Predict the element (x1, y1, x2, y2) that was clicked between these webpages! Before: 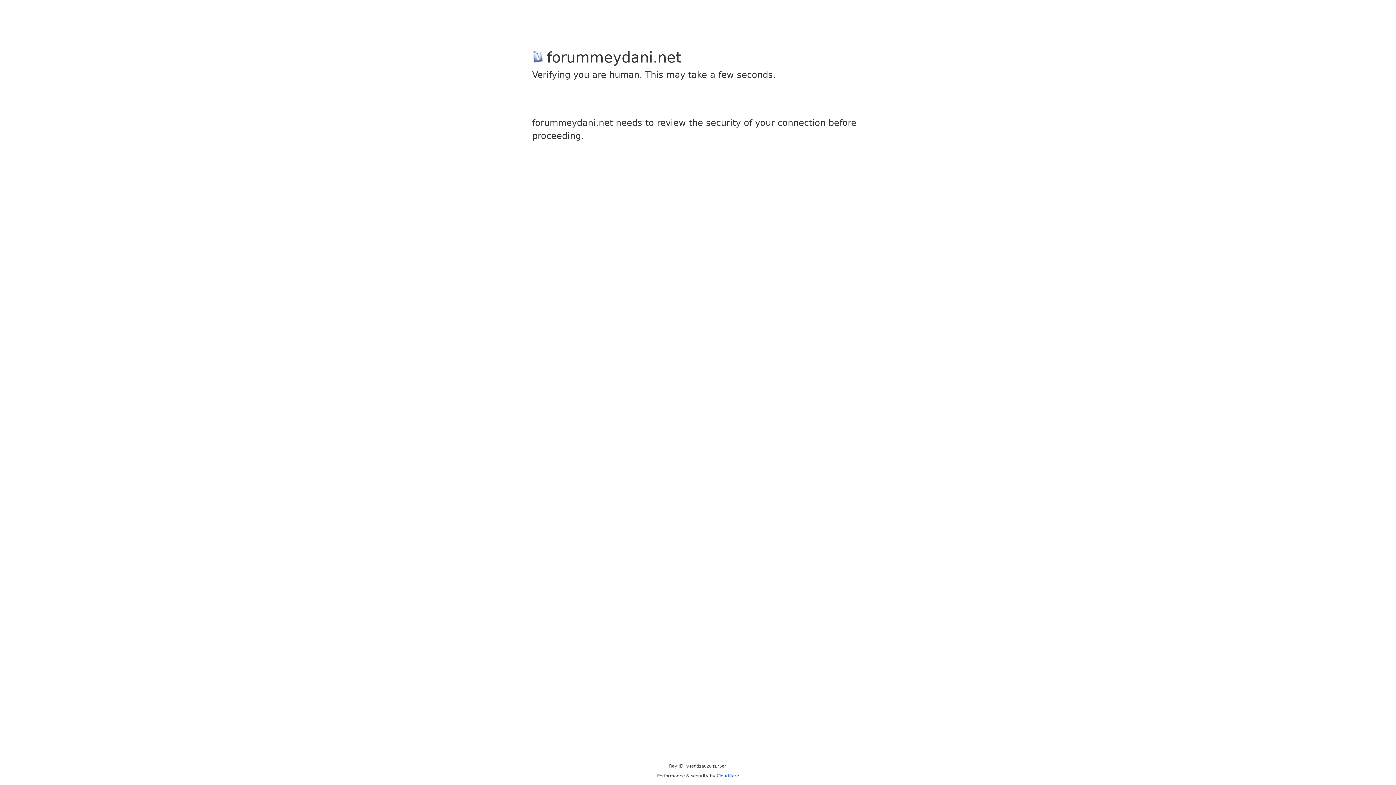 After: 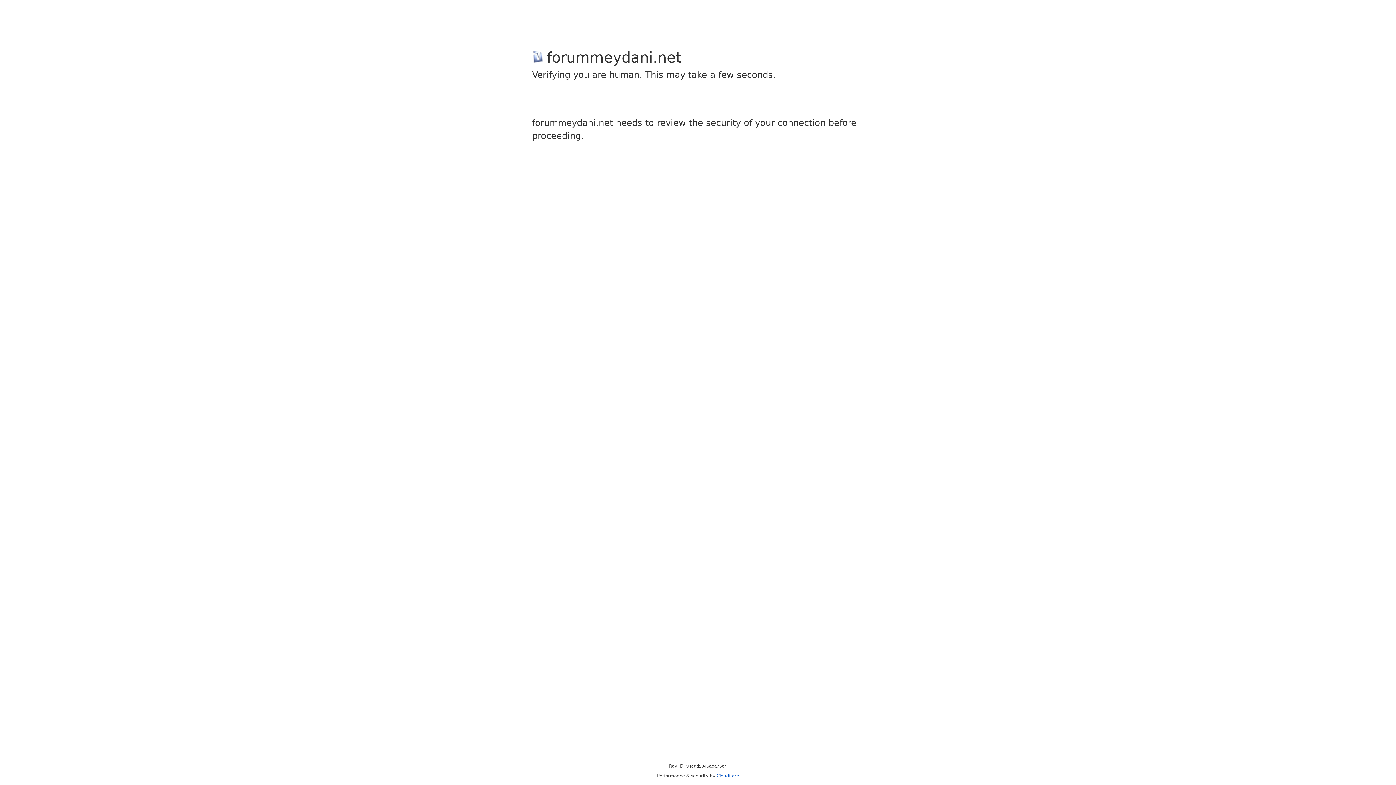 Action: bbox: (716, 773, 739, 778) label: Cloudflare